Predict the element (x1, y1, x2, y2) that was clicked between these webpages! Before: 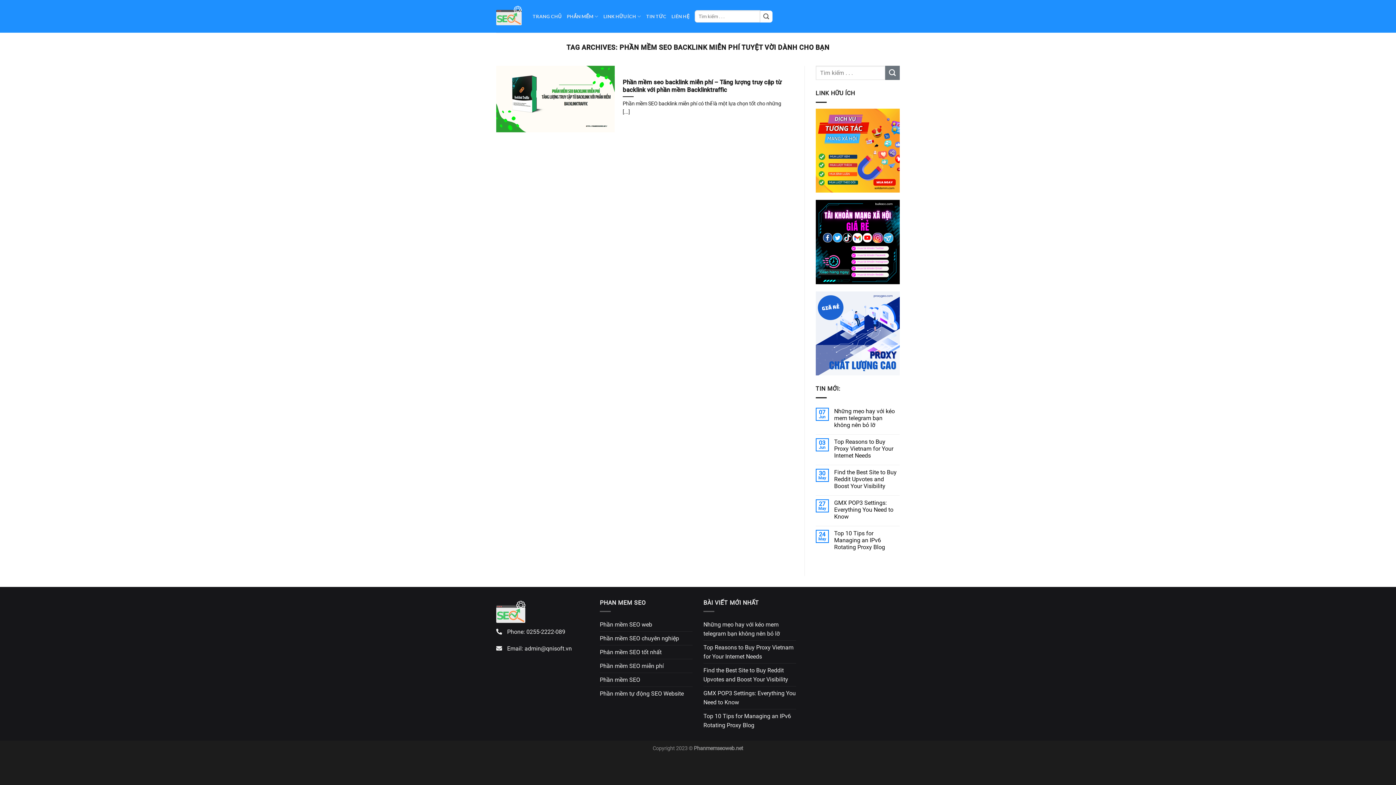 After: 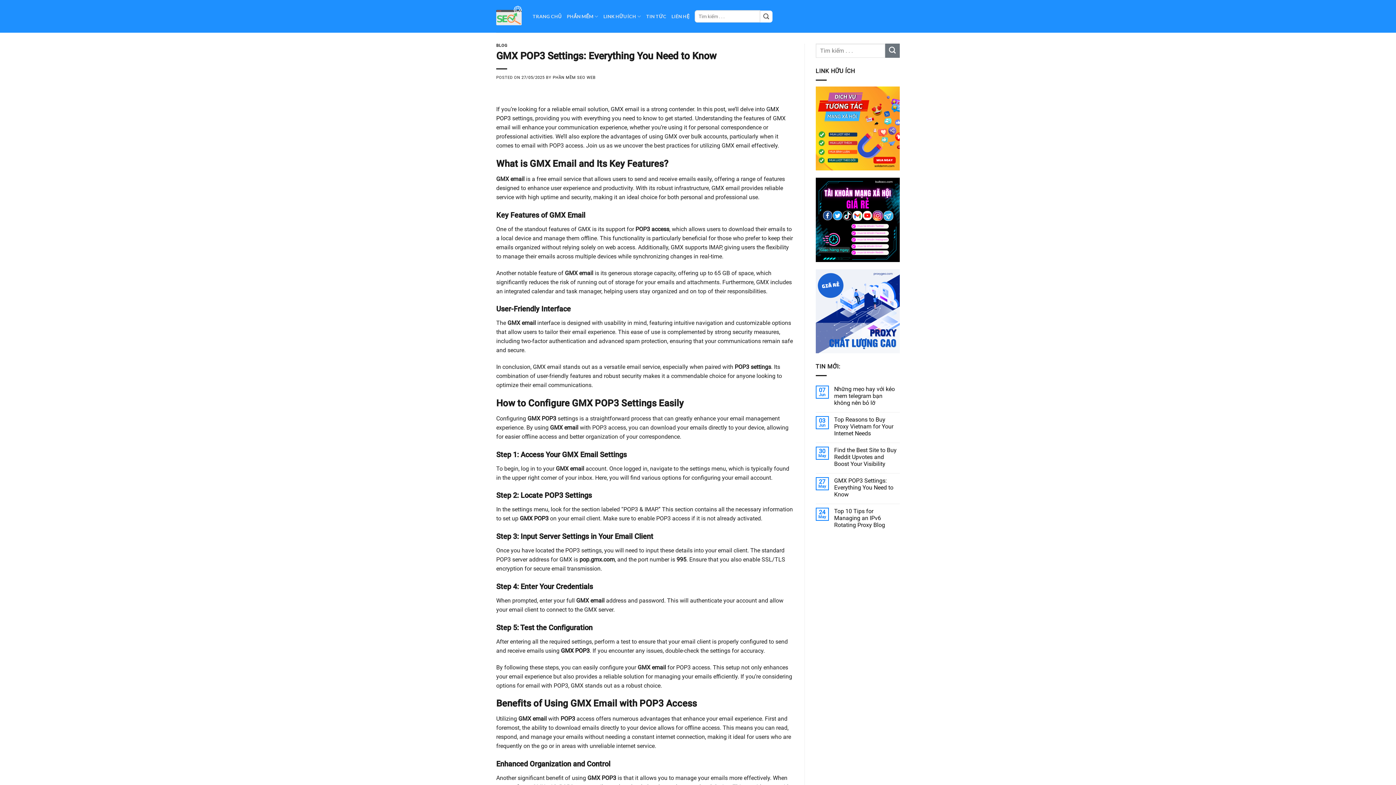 Action: label: GMX POP3 Settings: Everything You Need to Know bbox: (834, 499, 900, 520)